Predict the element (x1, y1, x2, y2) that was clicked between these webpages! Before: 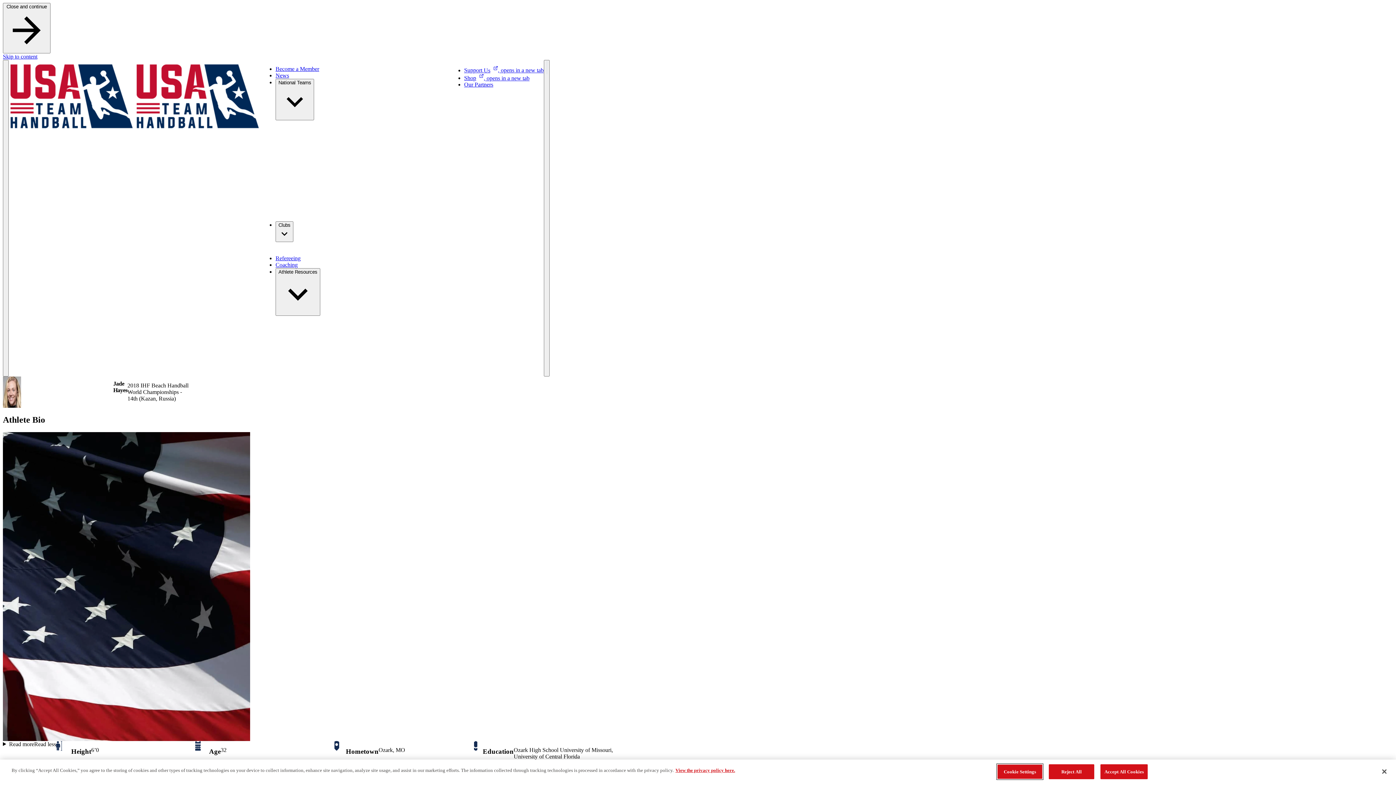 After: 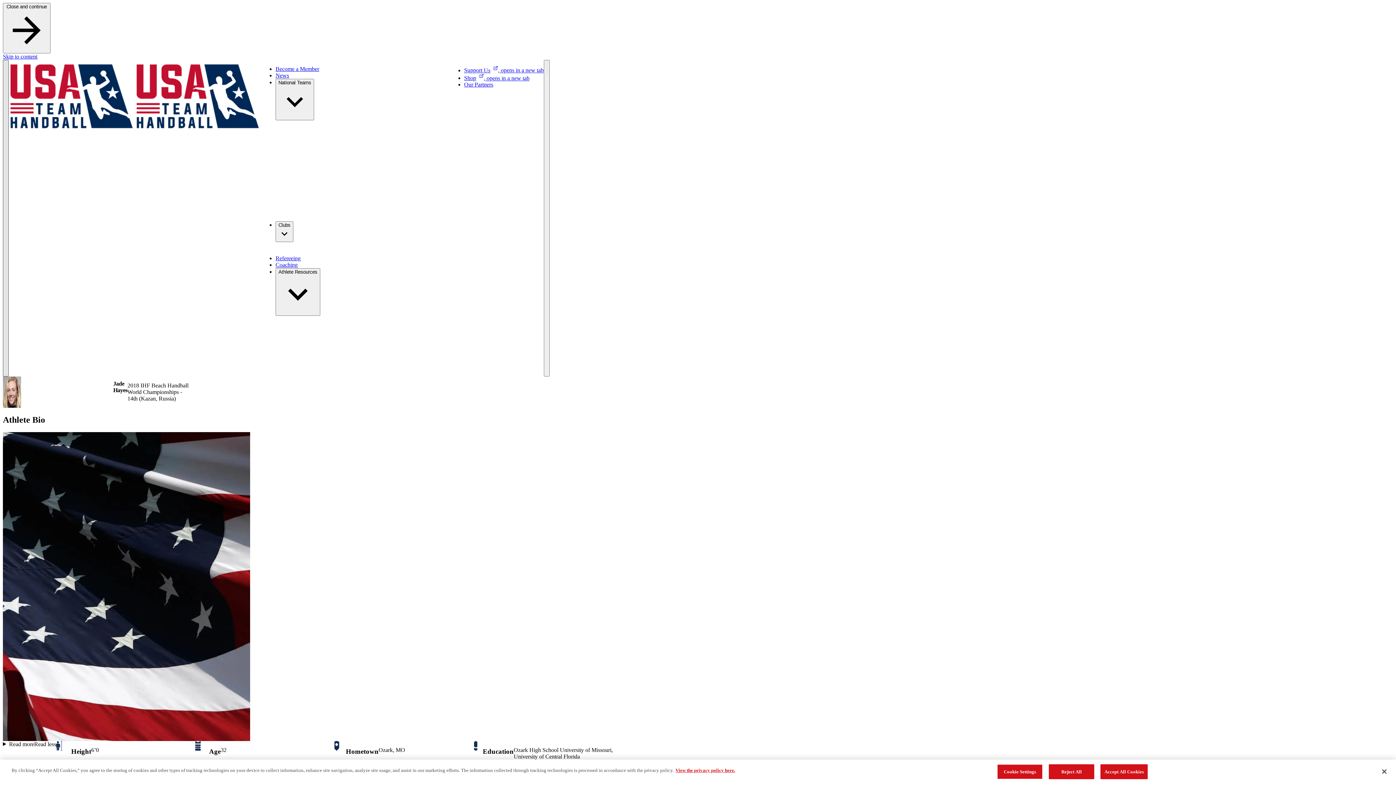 Action: label: Main Navigation Menu bbox: (2, 60, 8, 376)